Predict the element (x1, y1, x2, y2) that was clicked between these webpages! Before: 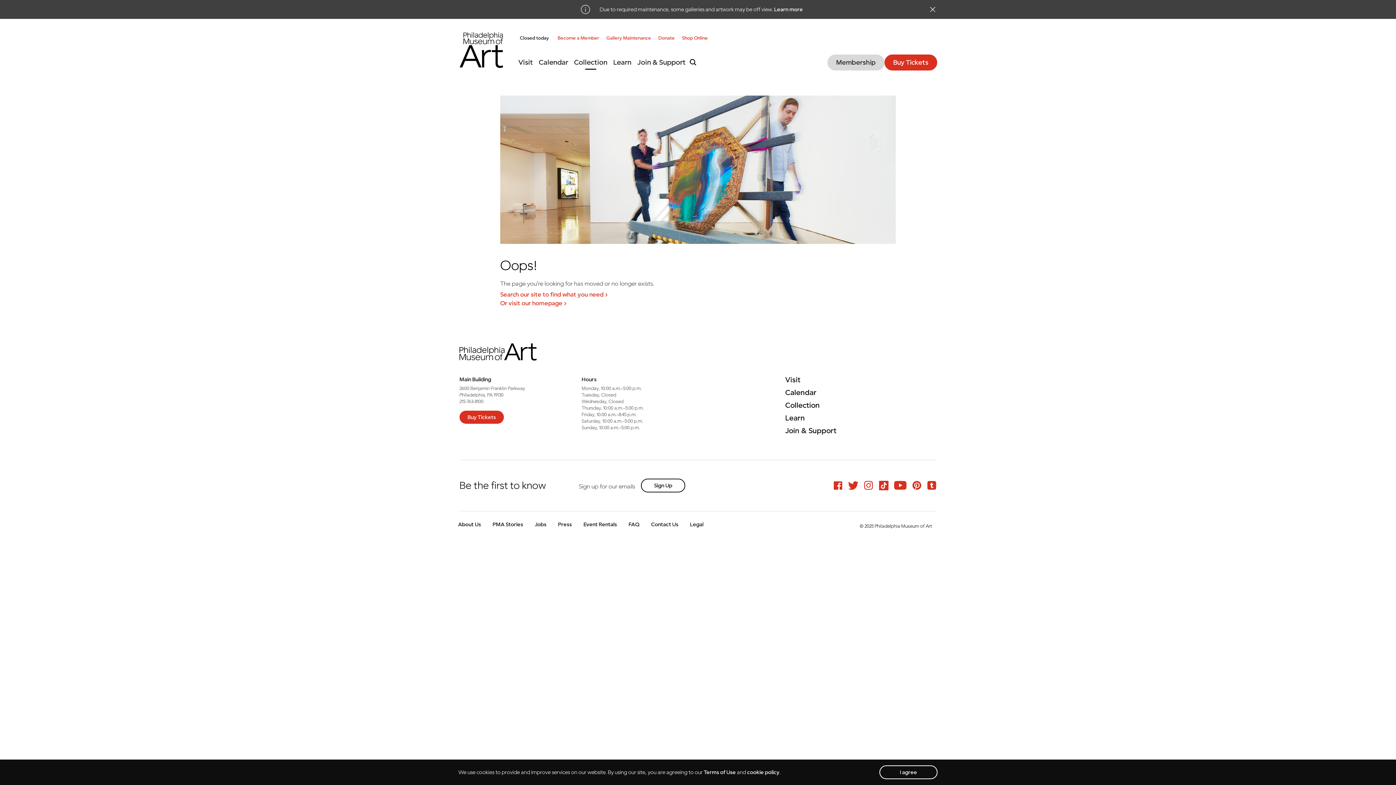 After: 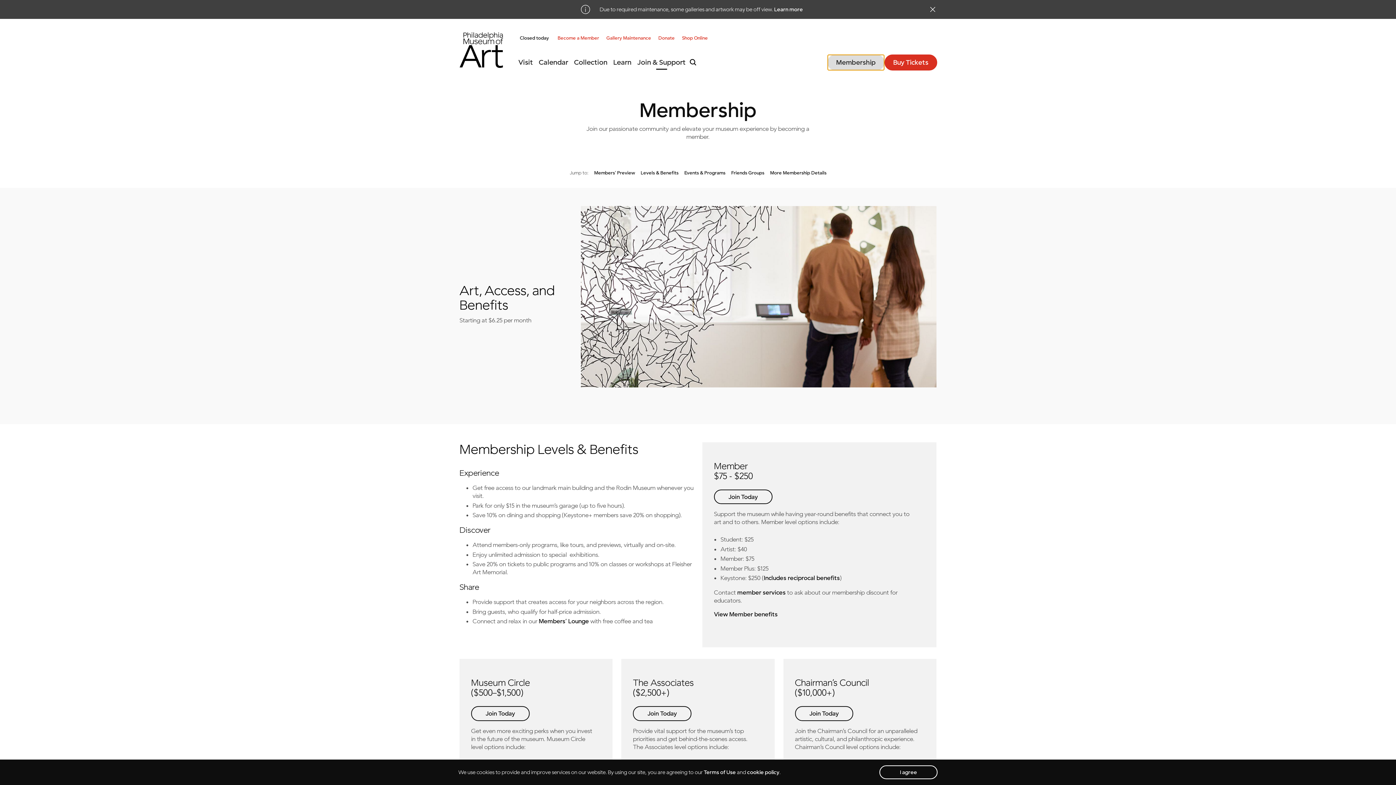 Action: bbox: (827, 54, 884, 70) label: Membership